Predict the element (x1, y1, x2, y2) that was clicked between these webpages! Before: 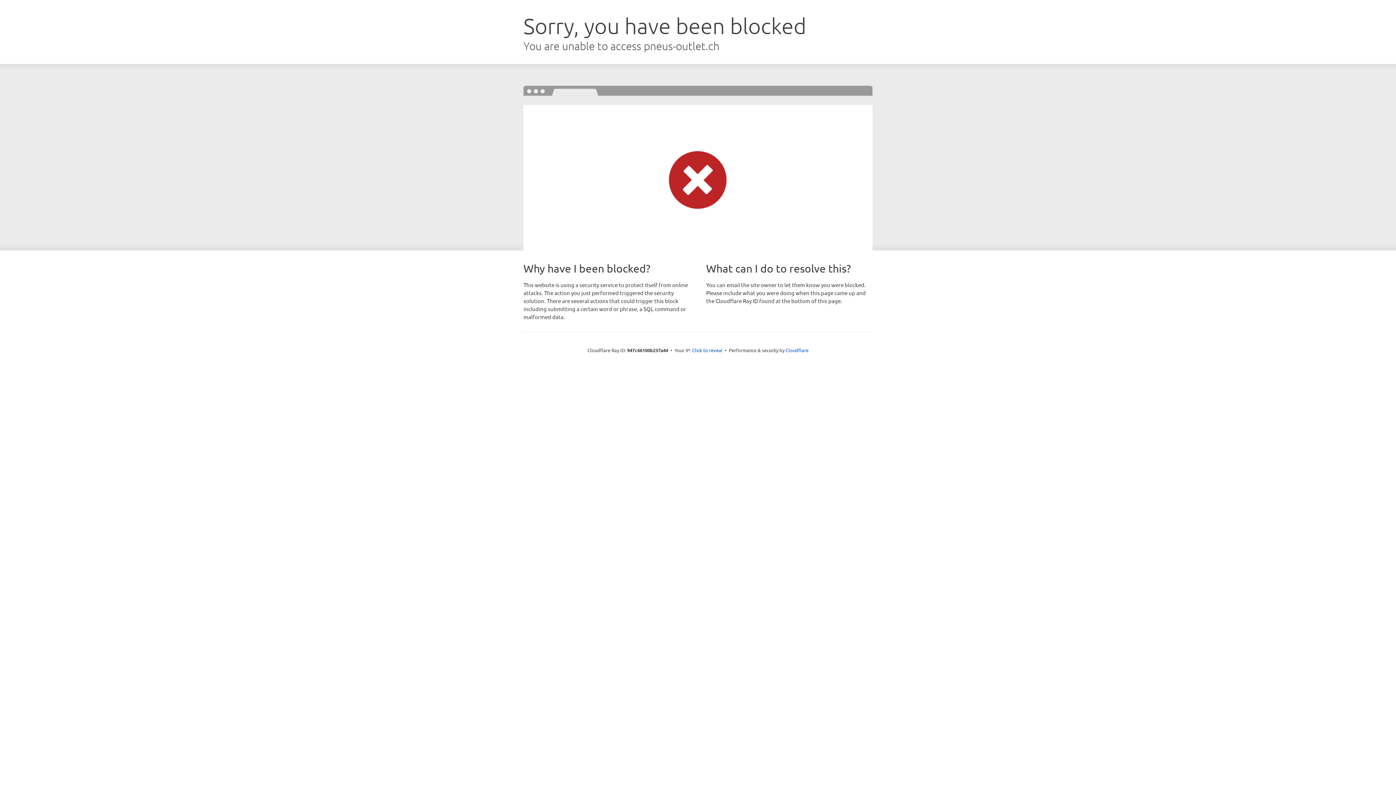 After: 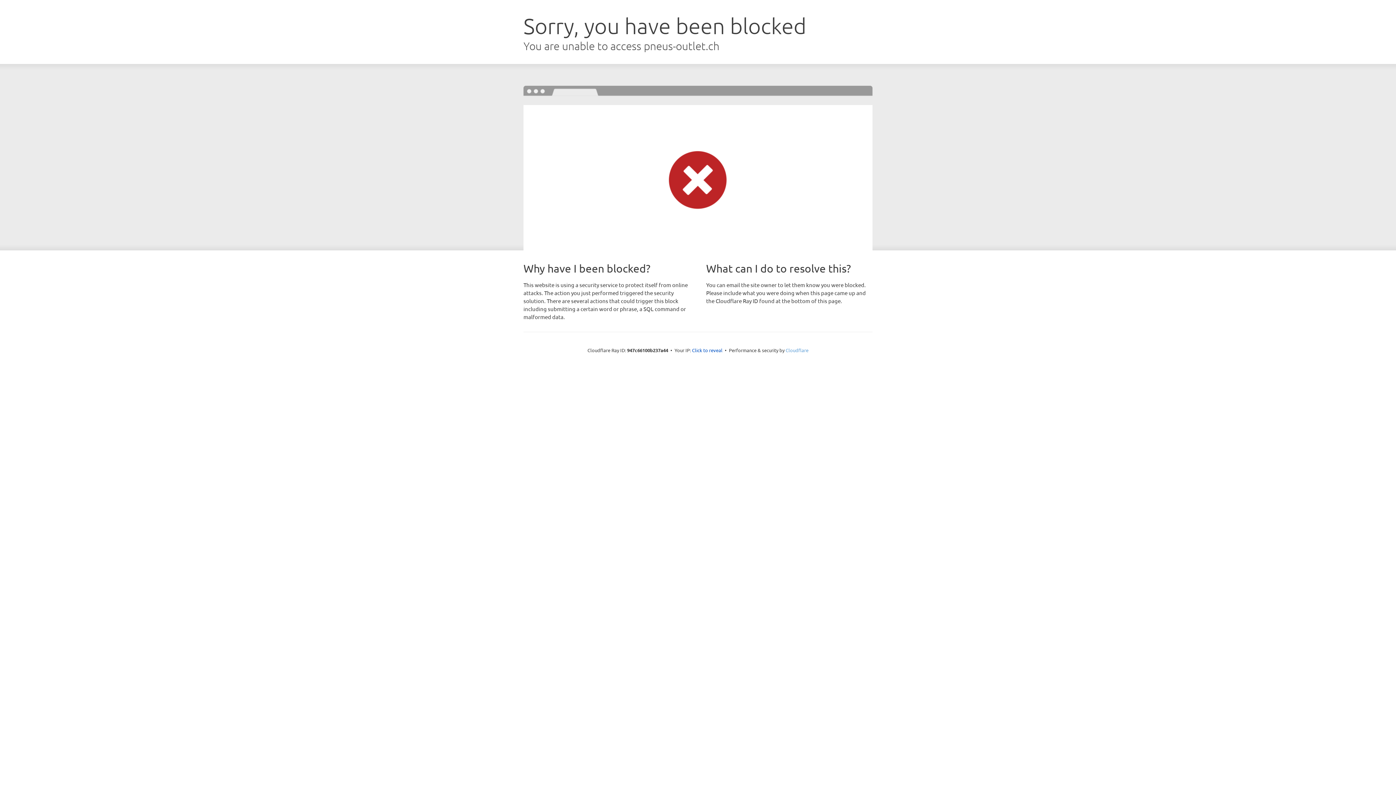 Action: label: Cloudflare bbox: (785, 347, 808, 353)